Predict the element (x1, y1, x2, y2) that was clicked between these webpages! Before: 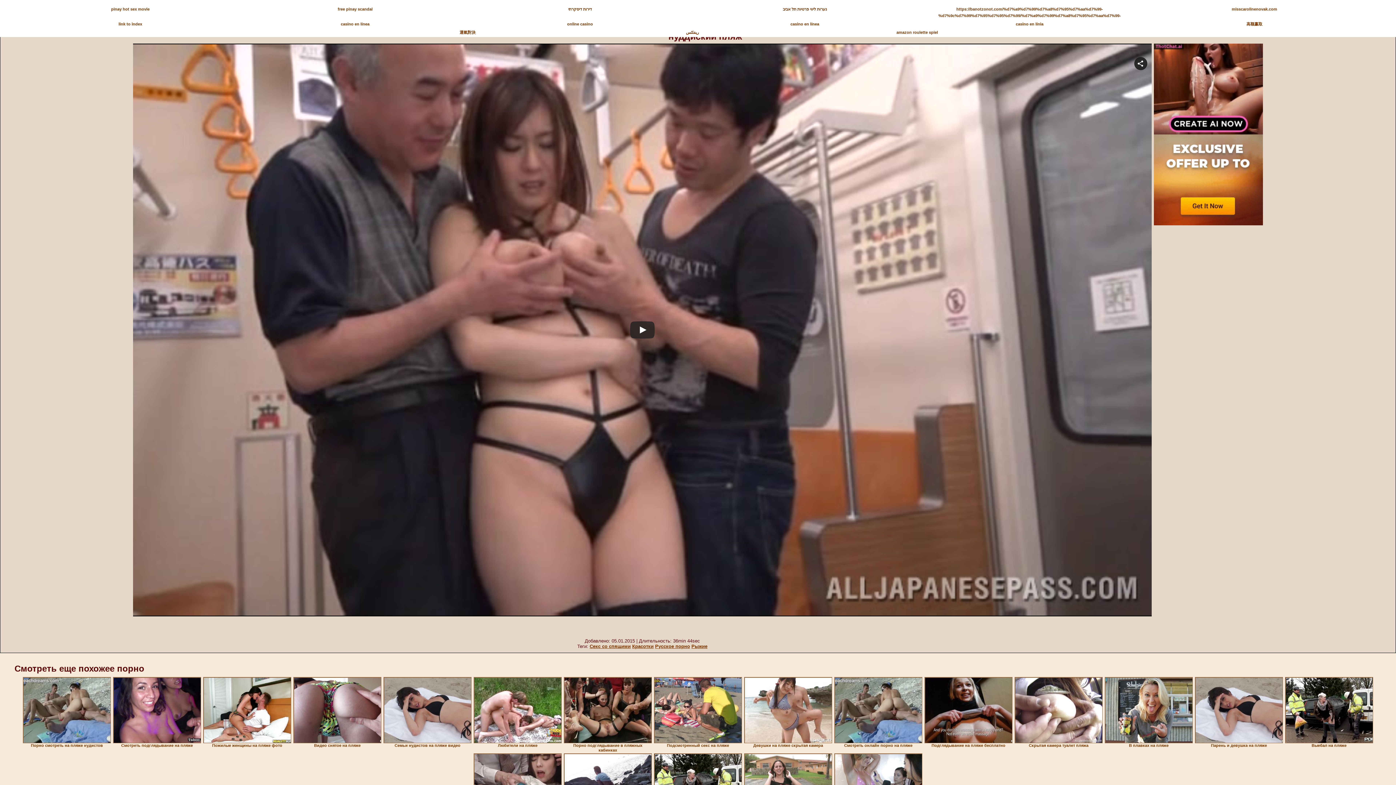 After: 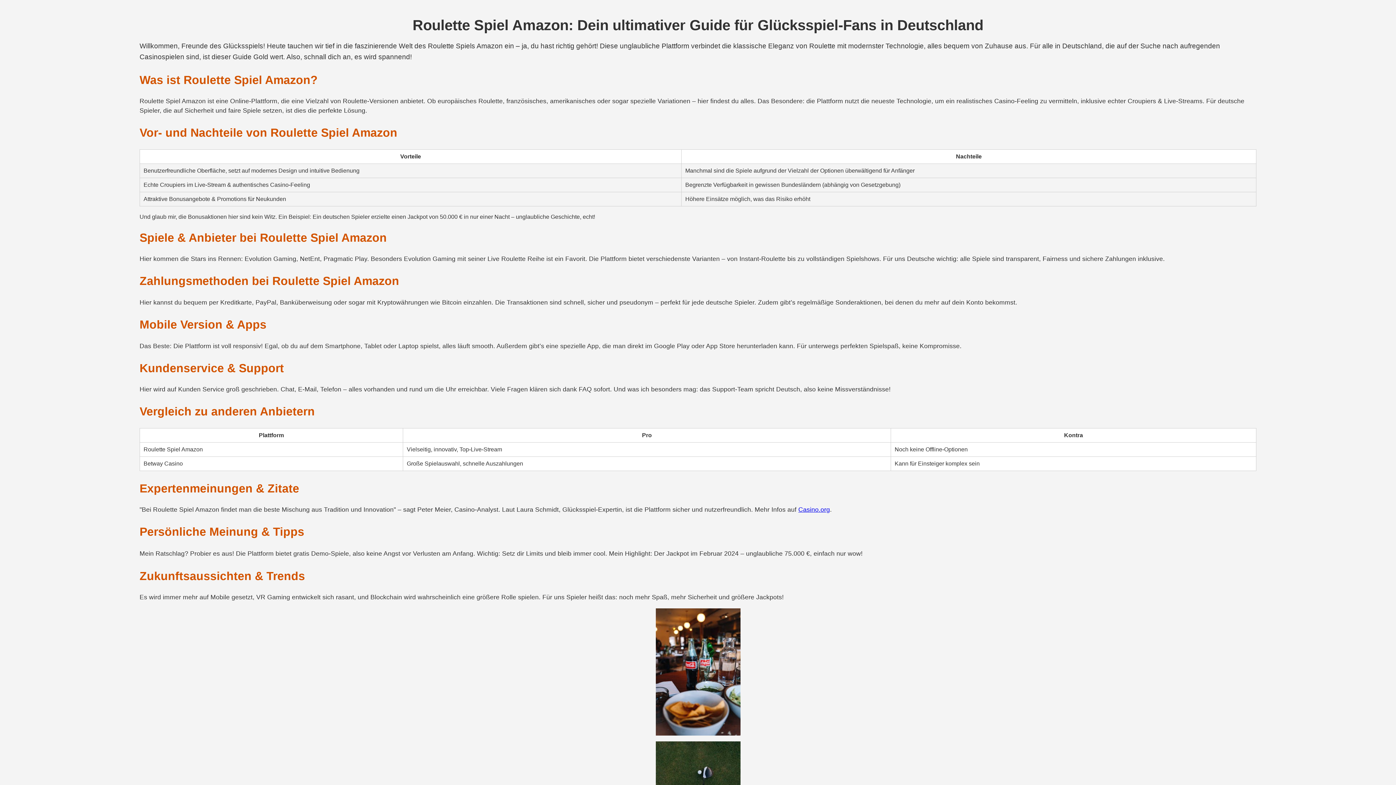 Action: label: amazon roulette spiel bbox: (896, 30, 938, 34)